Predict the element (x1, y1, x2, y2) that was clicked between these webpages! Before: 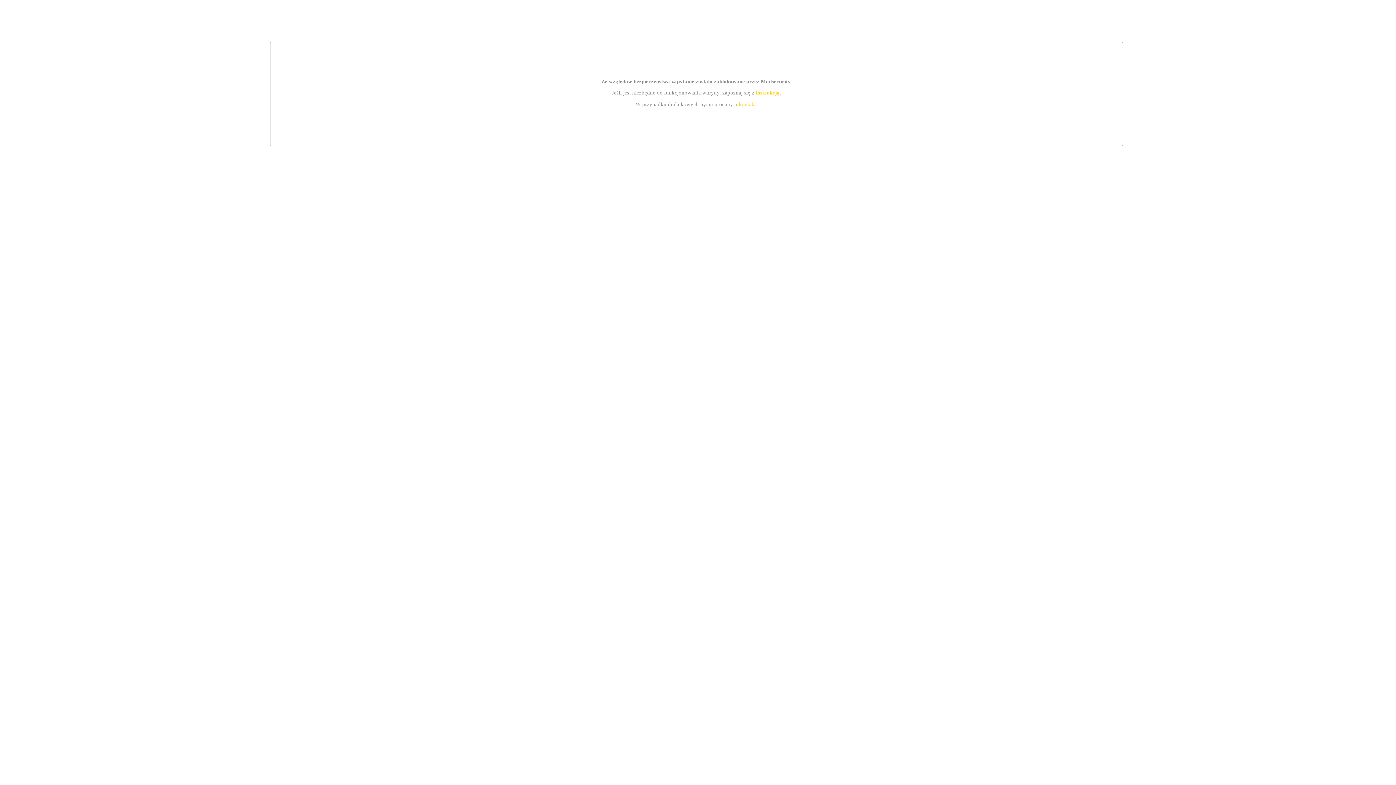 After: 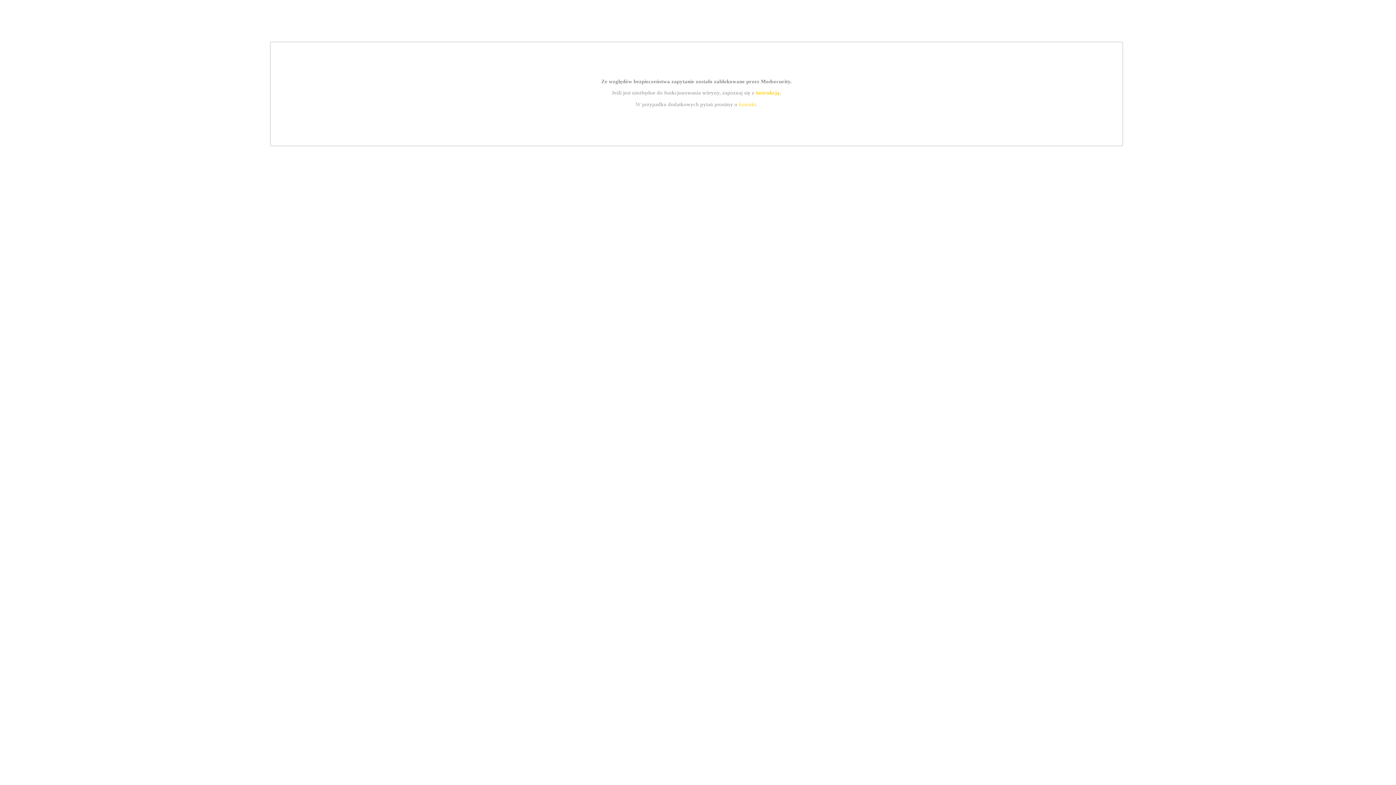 Action: bbox: (739, 101, 756, 107) label: kontakt